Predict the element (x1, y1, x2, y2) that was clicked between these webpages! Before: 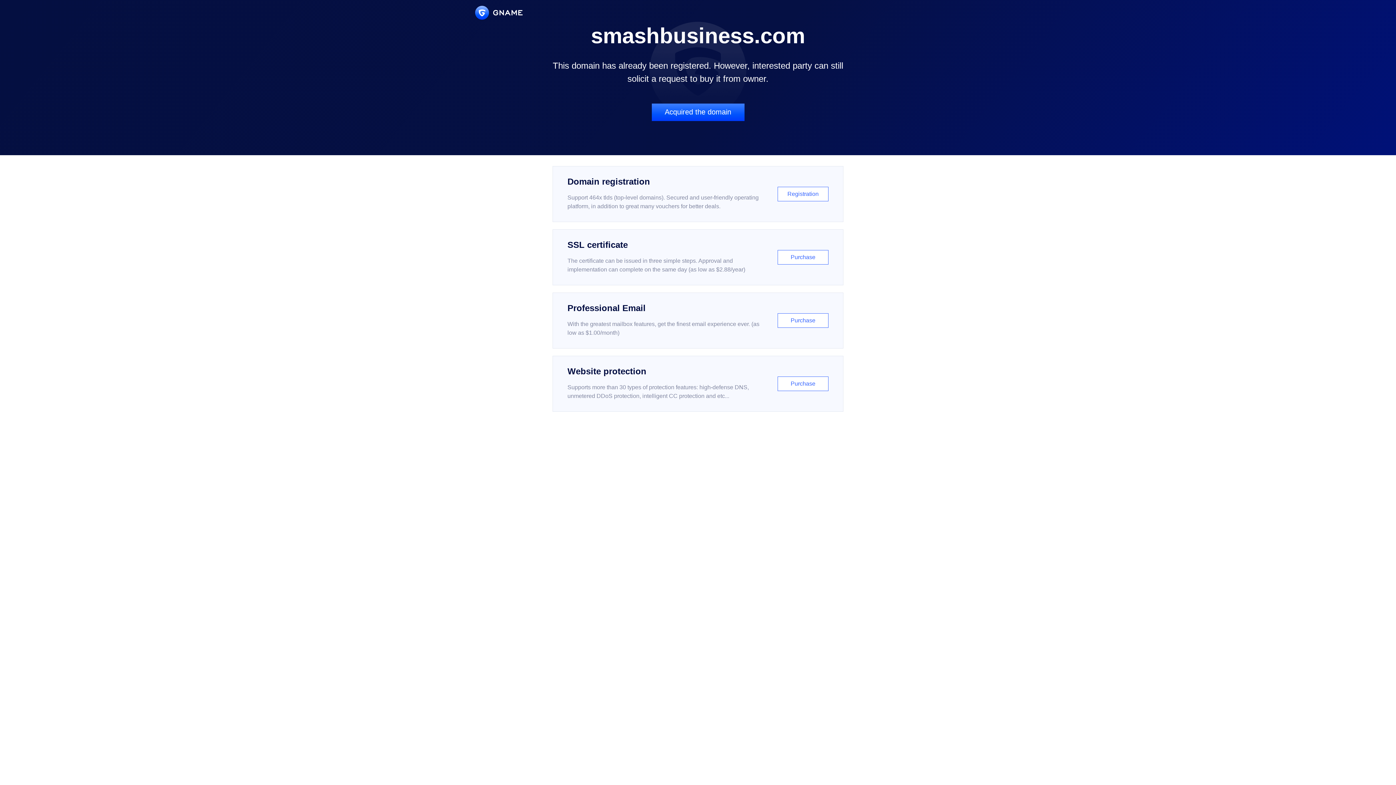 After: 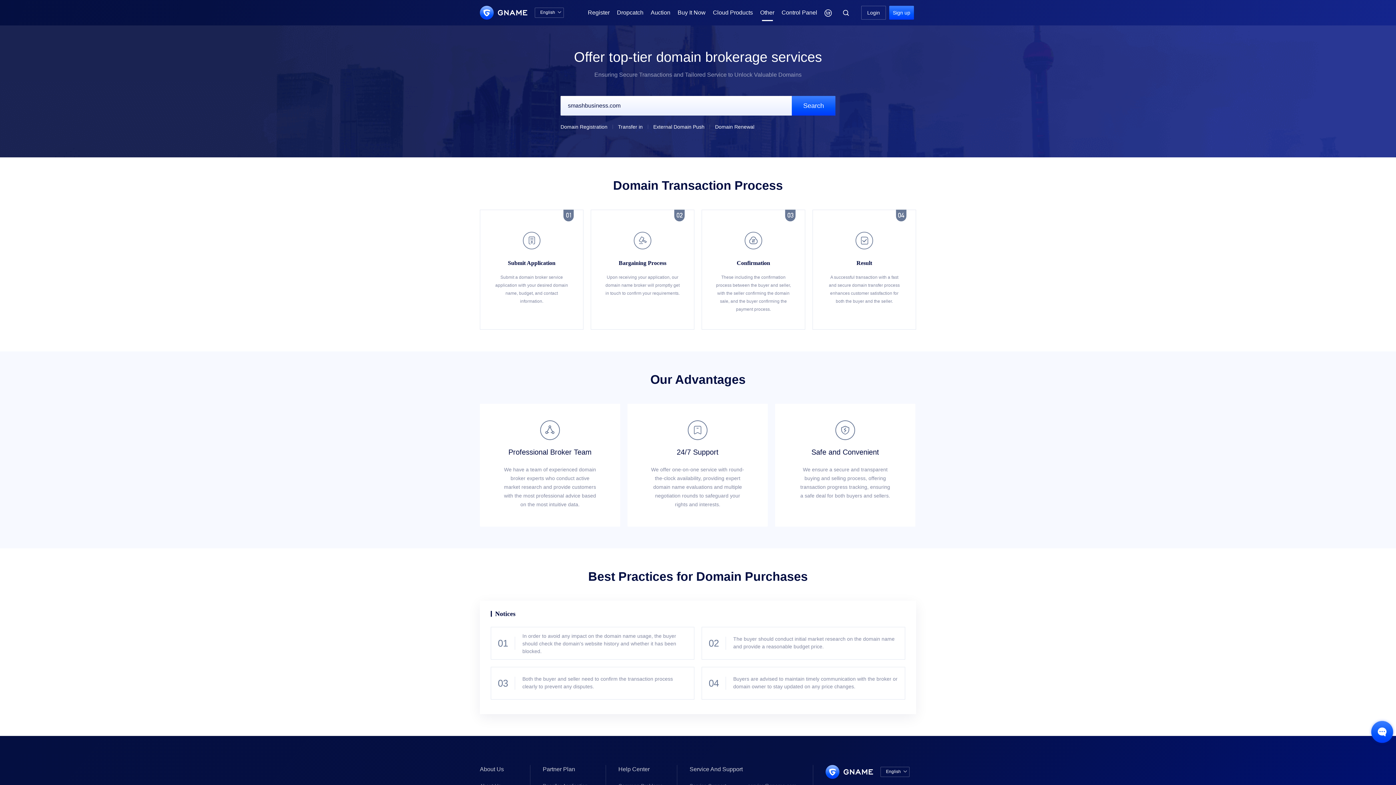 Action: bbox: (651, 103, 744, 121) label: Acquired the domain